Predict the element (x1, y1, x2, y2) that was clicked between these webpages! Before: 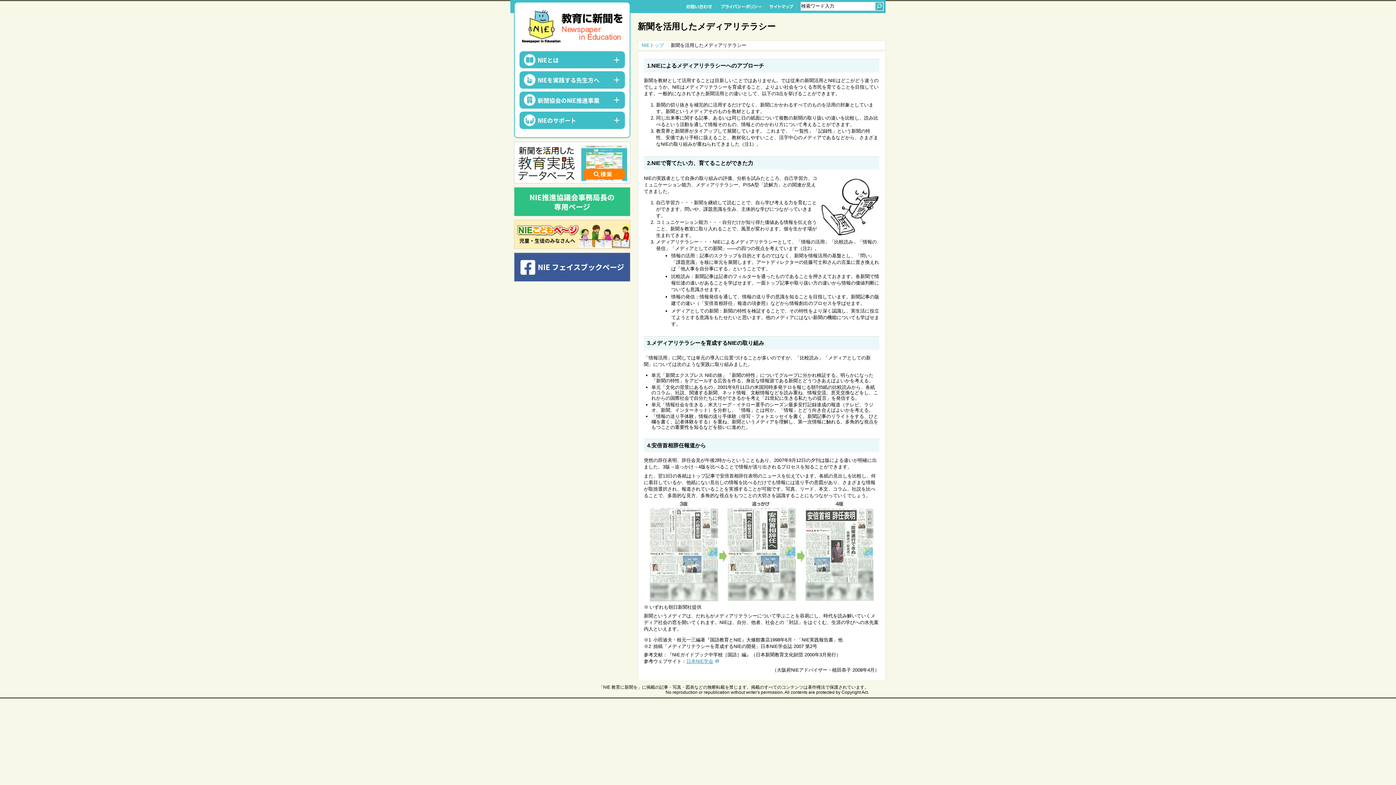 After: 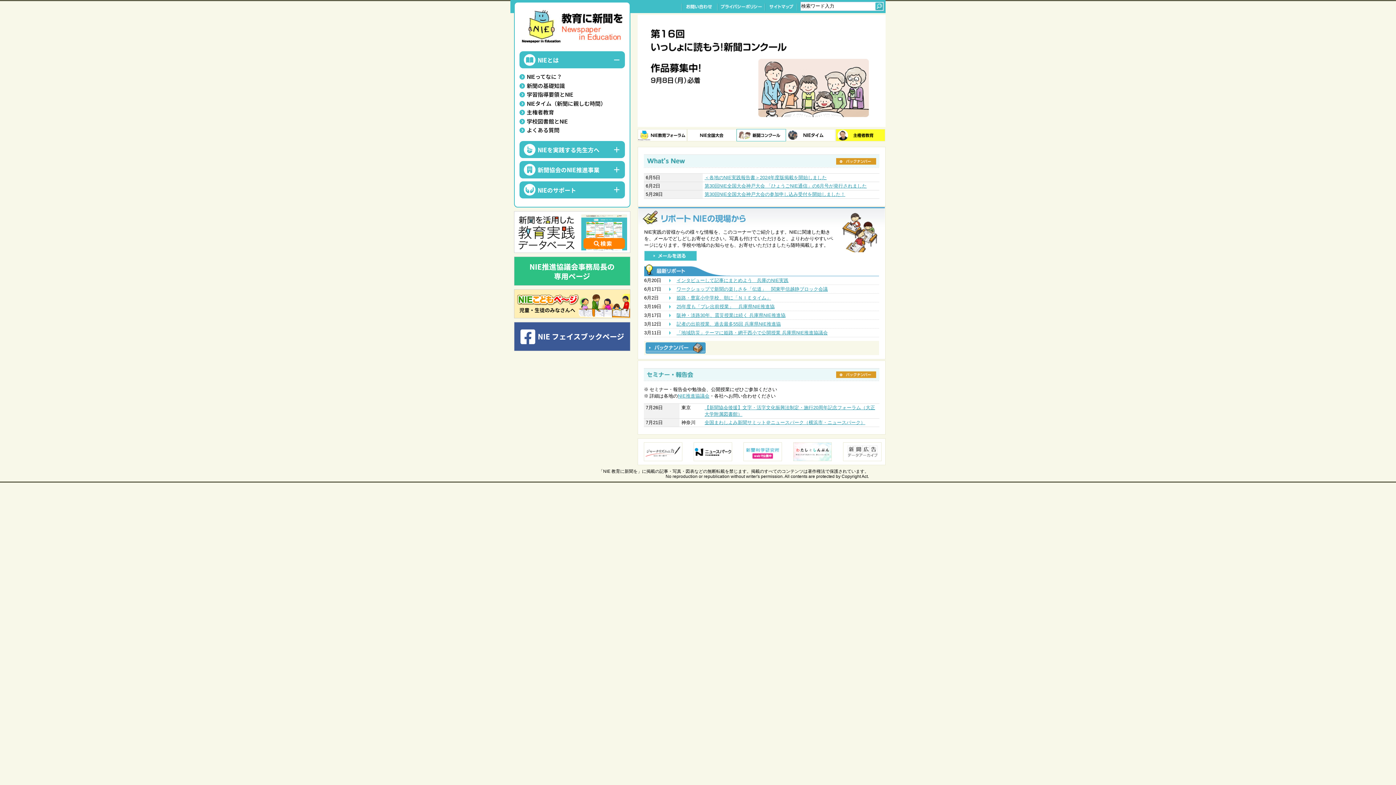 Action: label: NIEトップ bbox: (641, 42, 664, 47)